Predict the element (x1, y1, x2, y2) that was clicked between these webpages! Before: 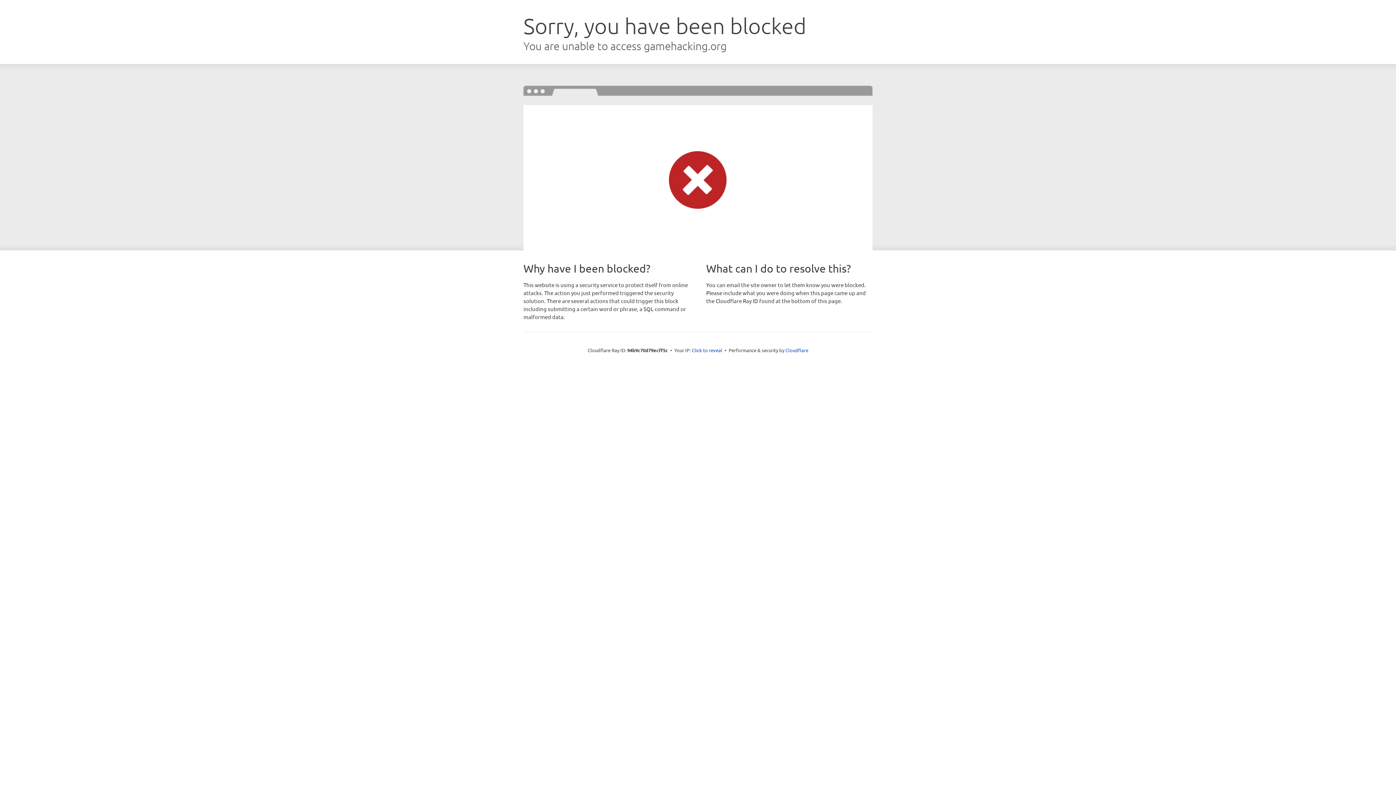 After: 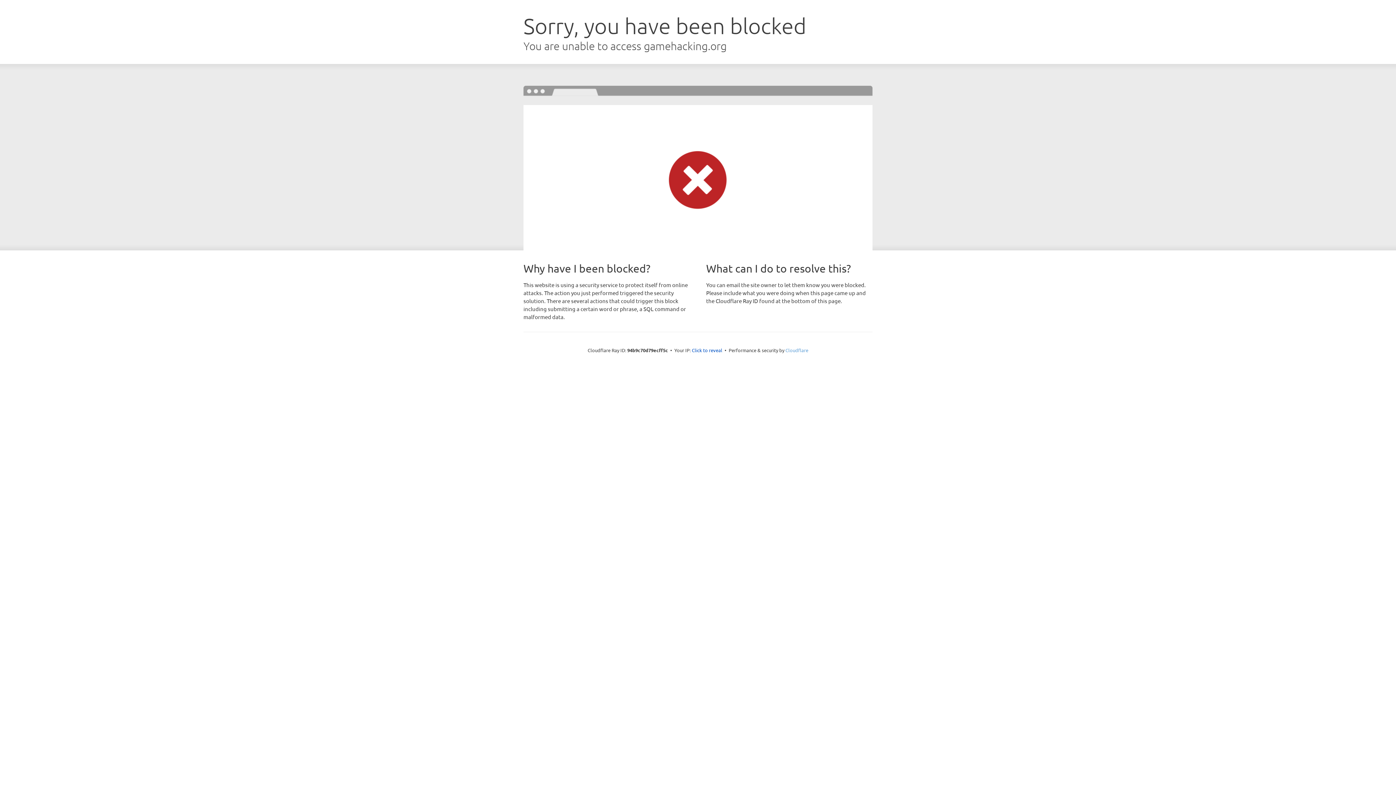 Action: bbox: (785, 347, 808, 353) label: Cloudflare